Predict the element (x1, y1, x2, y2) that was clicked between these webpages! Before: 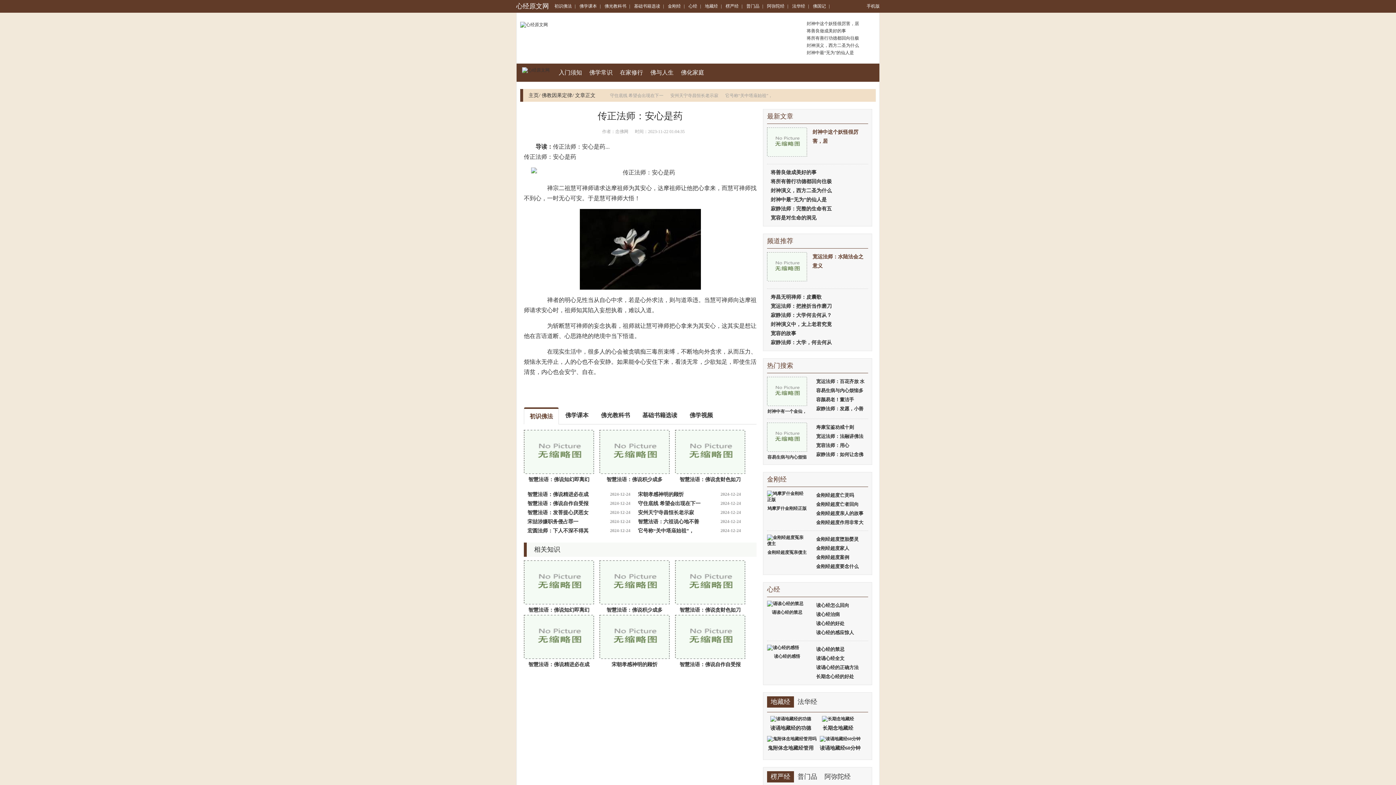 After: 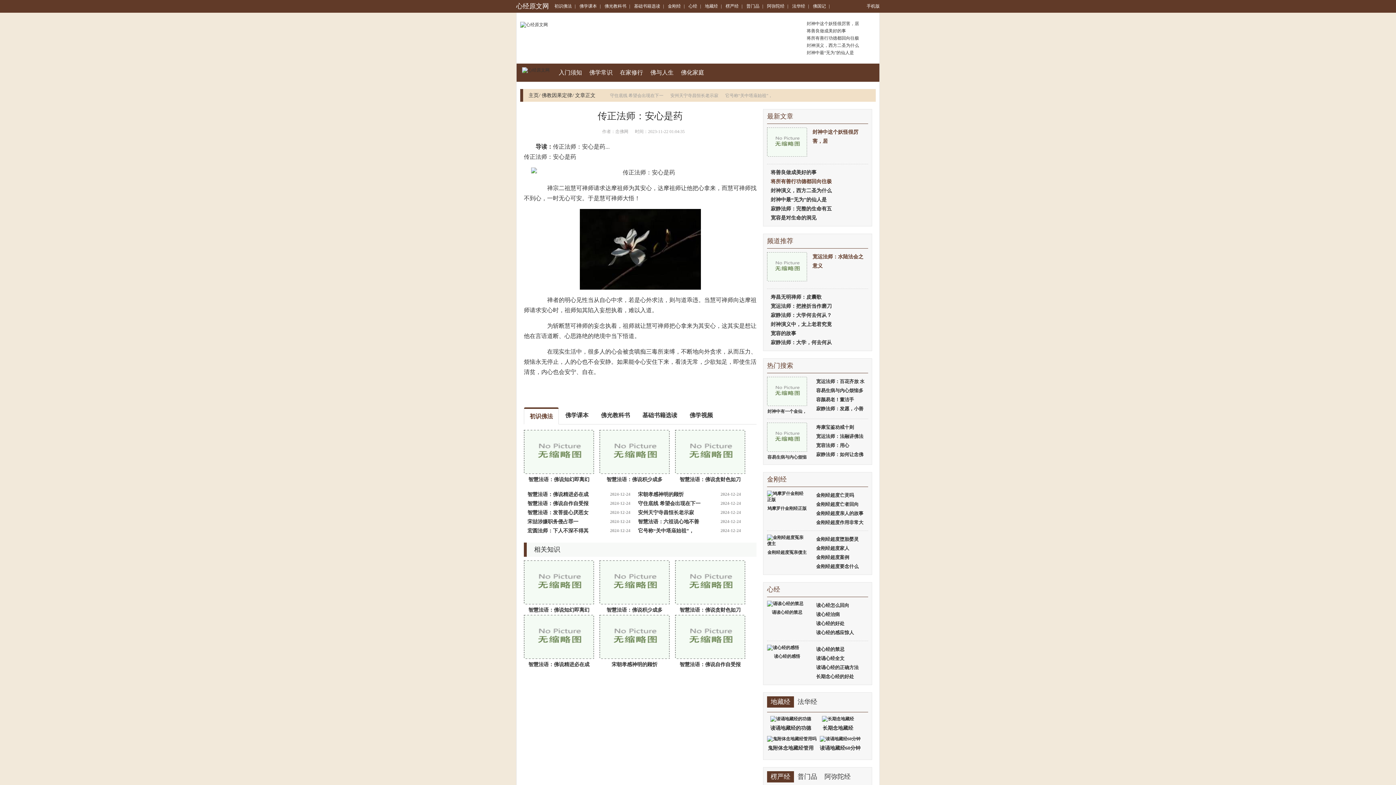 Action: label: 将所有善行功德都回向往极 bbox: (767, 177, 868, 186)